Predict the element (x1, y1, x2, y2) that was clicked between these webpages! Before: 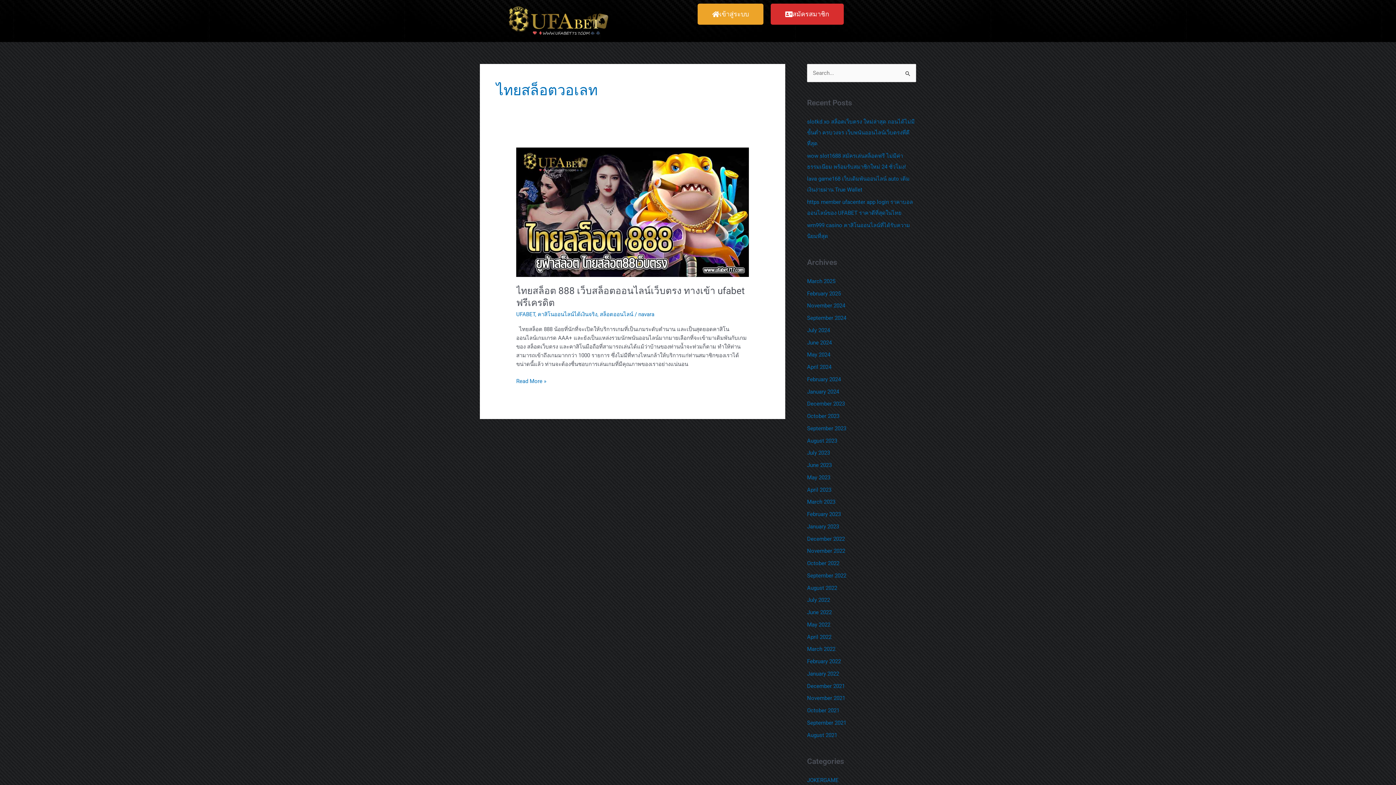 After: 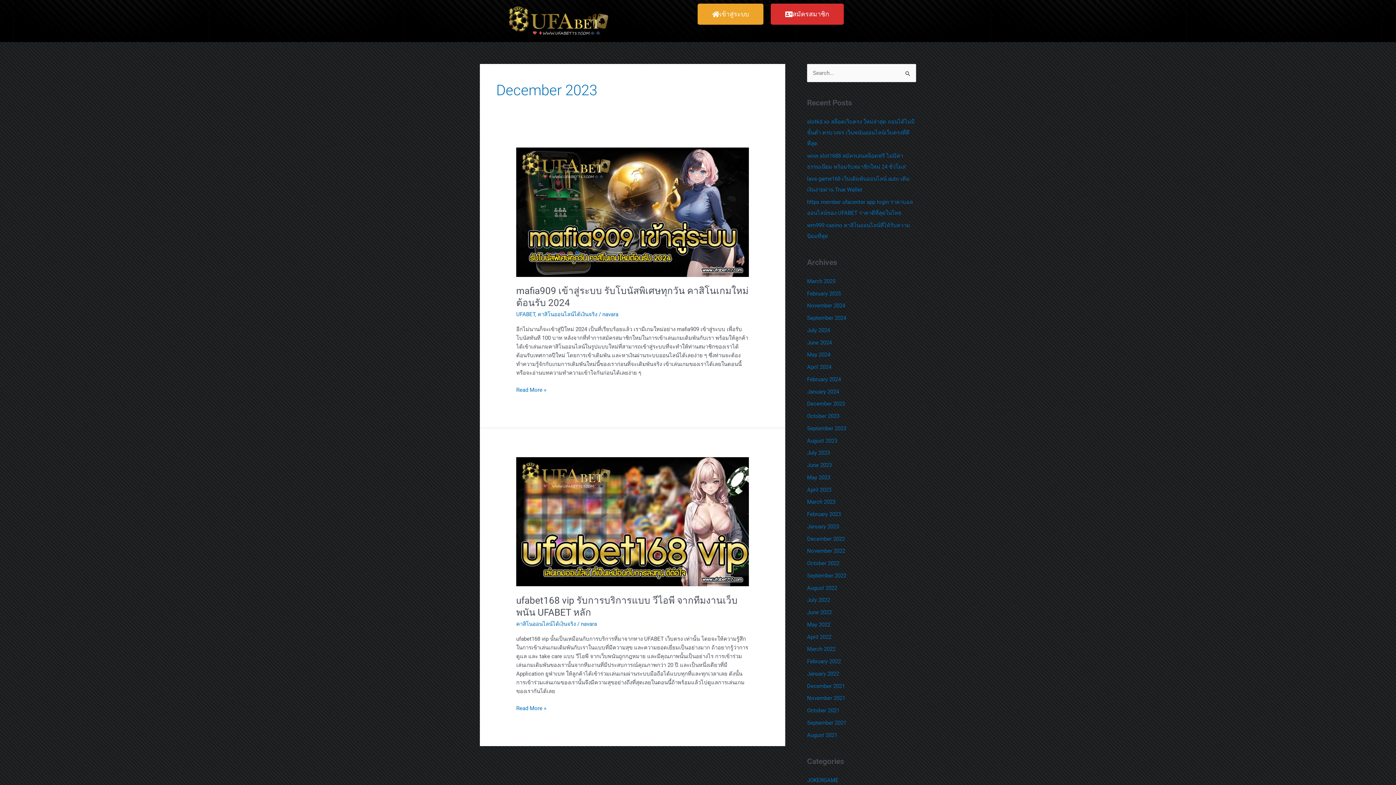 Action: label: December 2023 bbox: (807, 400, 845, 407)